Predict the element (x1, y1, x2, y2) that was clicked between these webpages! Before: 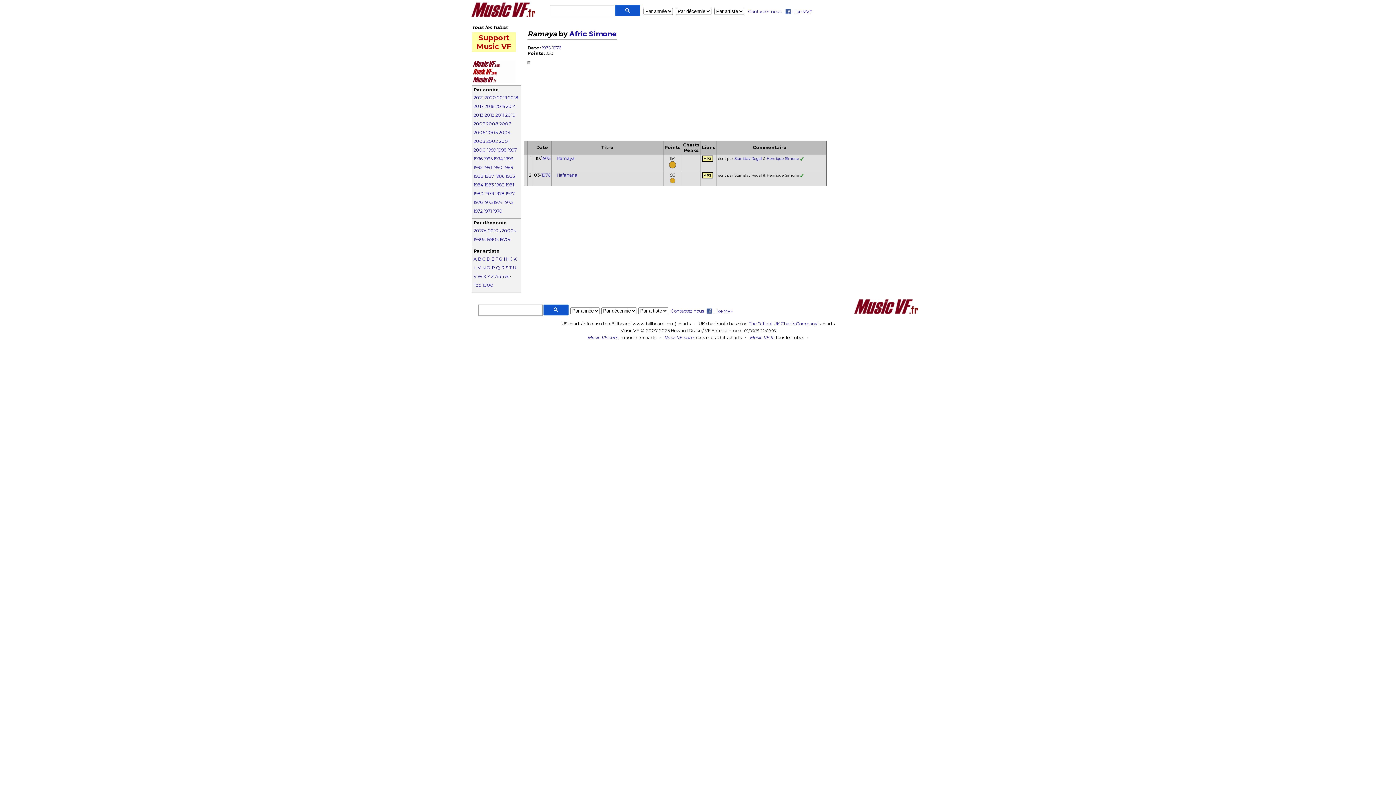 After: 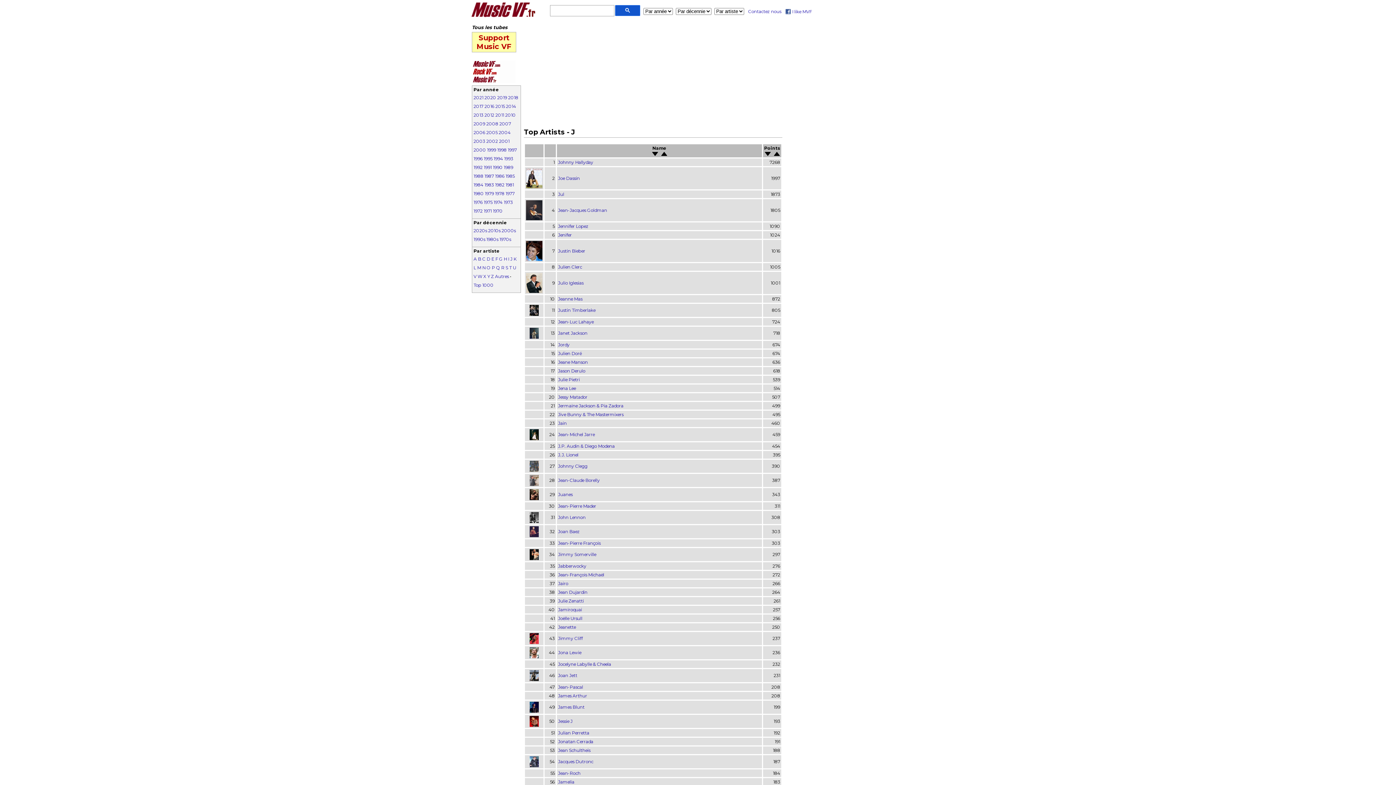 Action: label: J  bbox: (510, 256, 513, 261)